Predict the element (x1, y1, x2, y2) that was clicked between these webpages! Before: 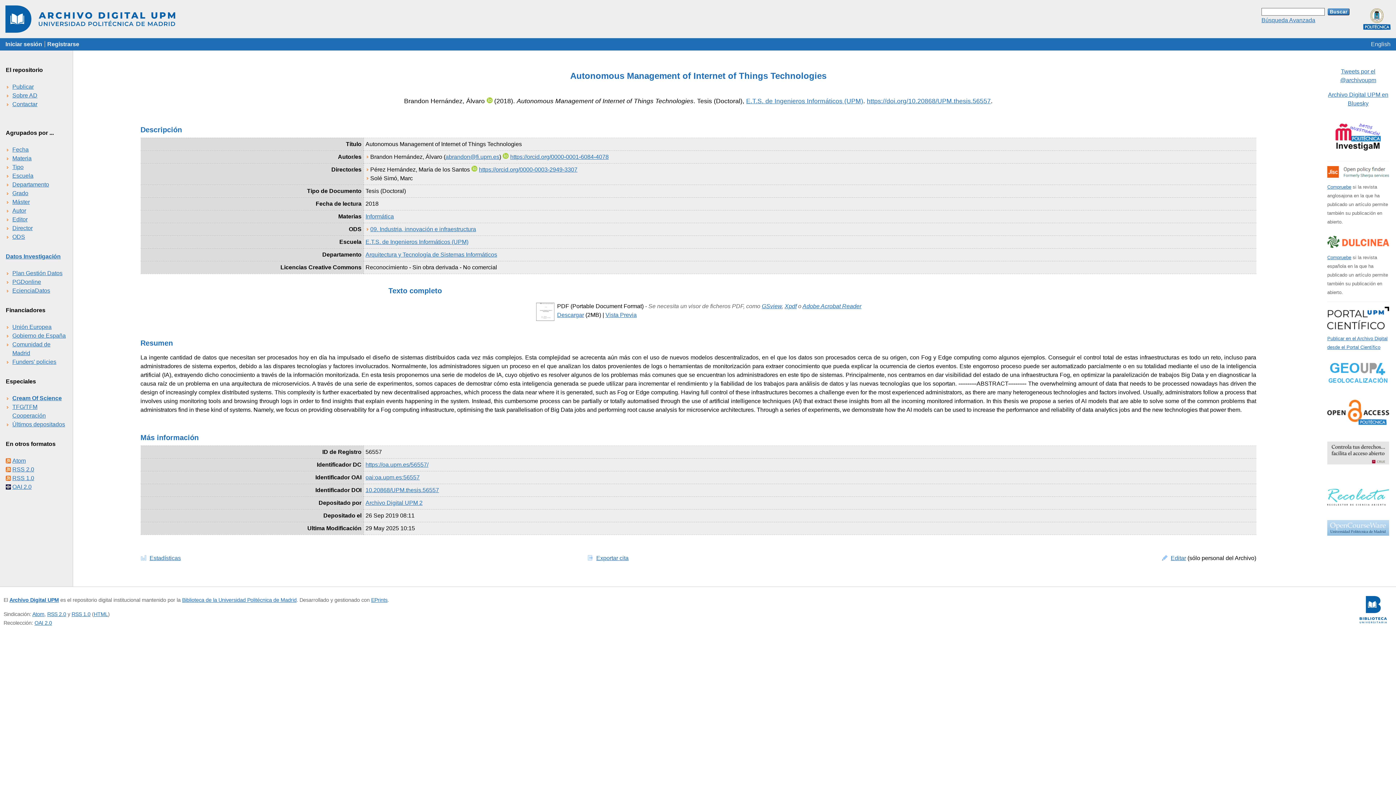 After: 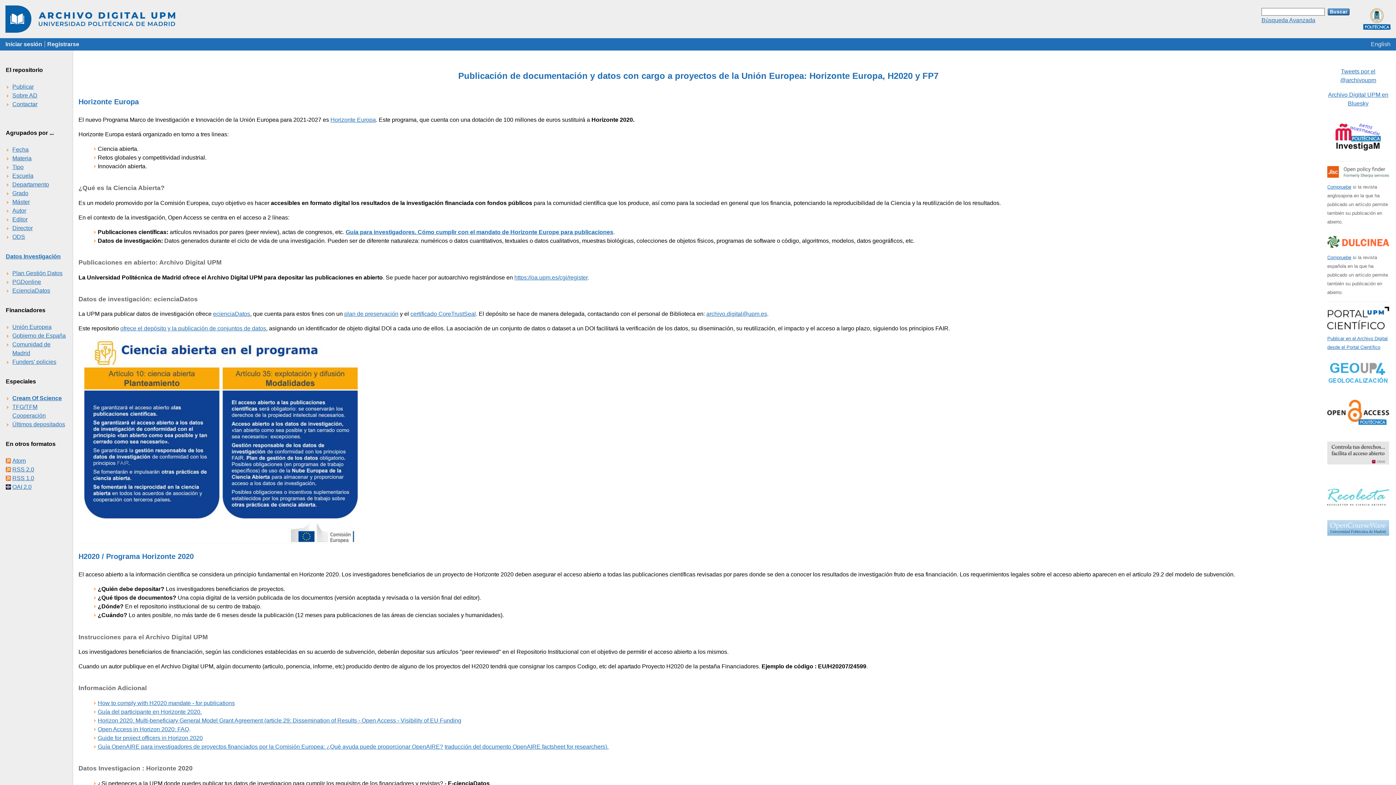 Action: label: Unión Europea bbox: (12, 324, 51, 330)